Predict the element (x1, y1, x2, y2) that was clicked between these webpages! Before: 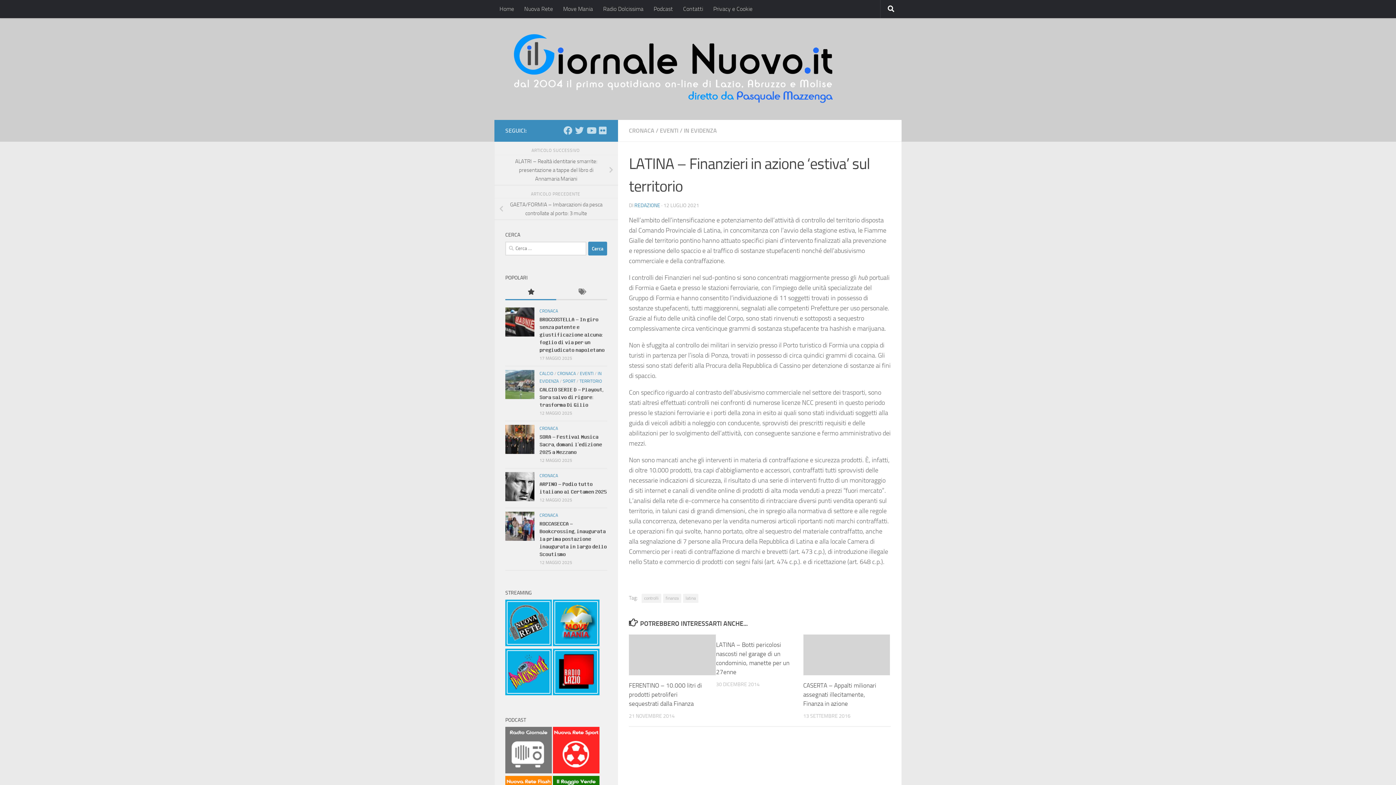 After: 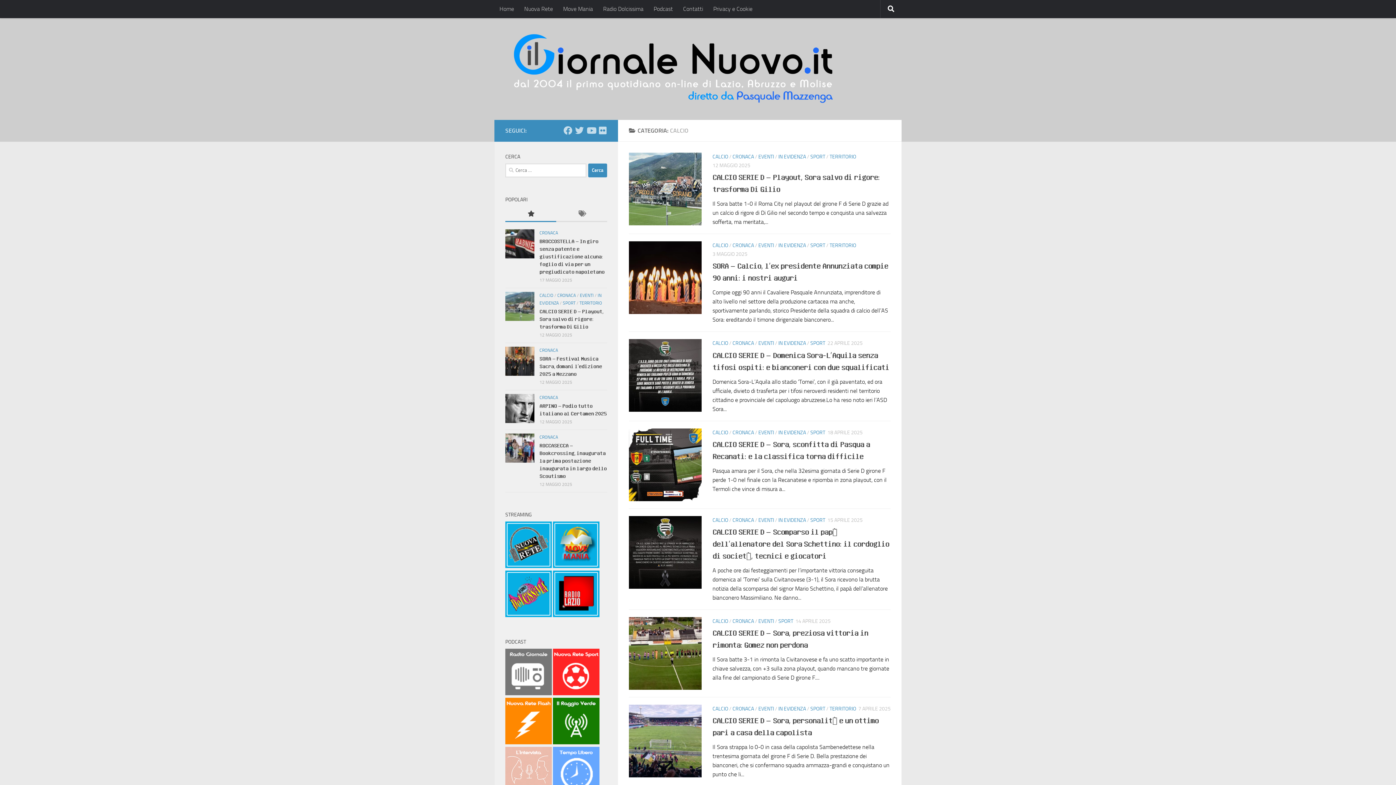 Action: bbox: (539, 371, 553, 376) label: CALCIO